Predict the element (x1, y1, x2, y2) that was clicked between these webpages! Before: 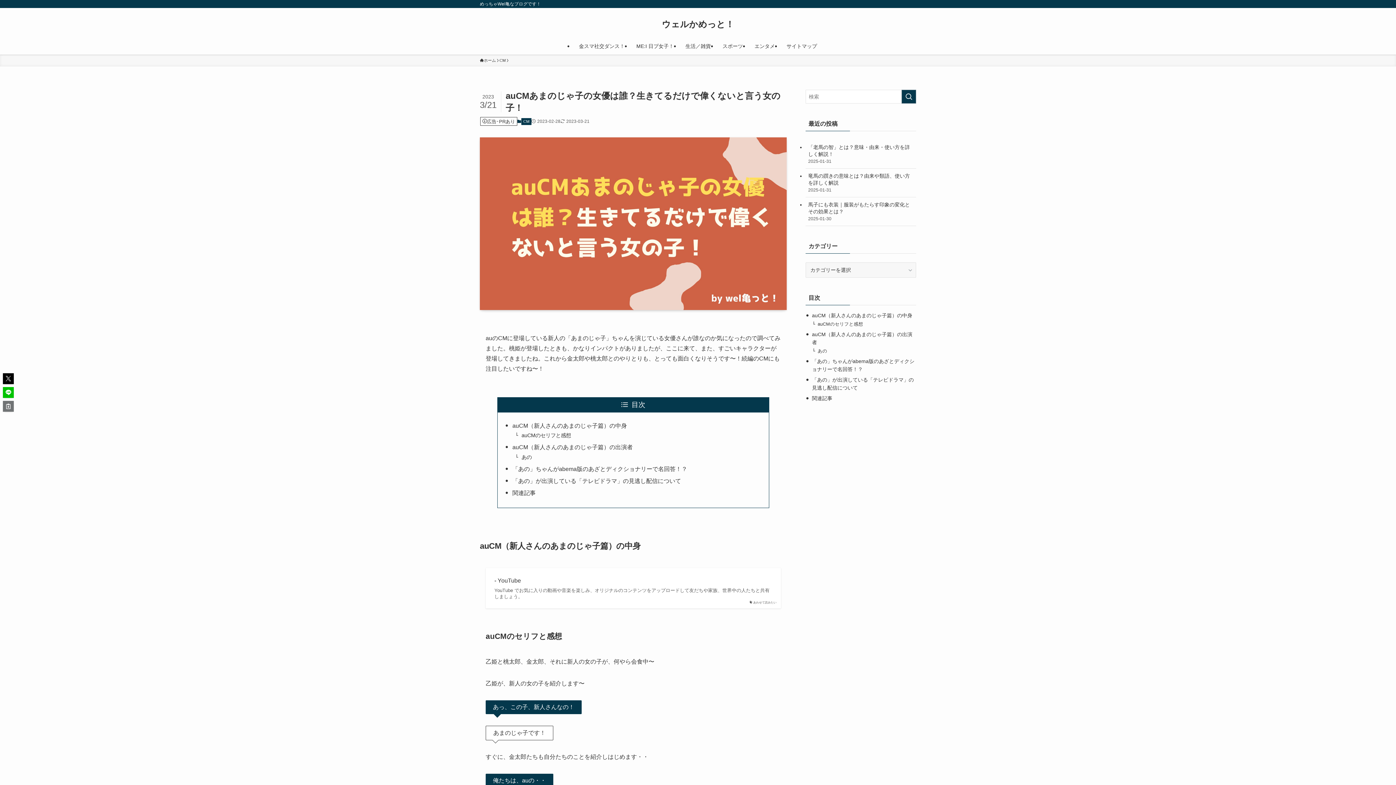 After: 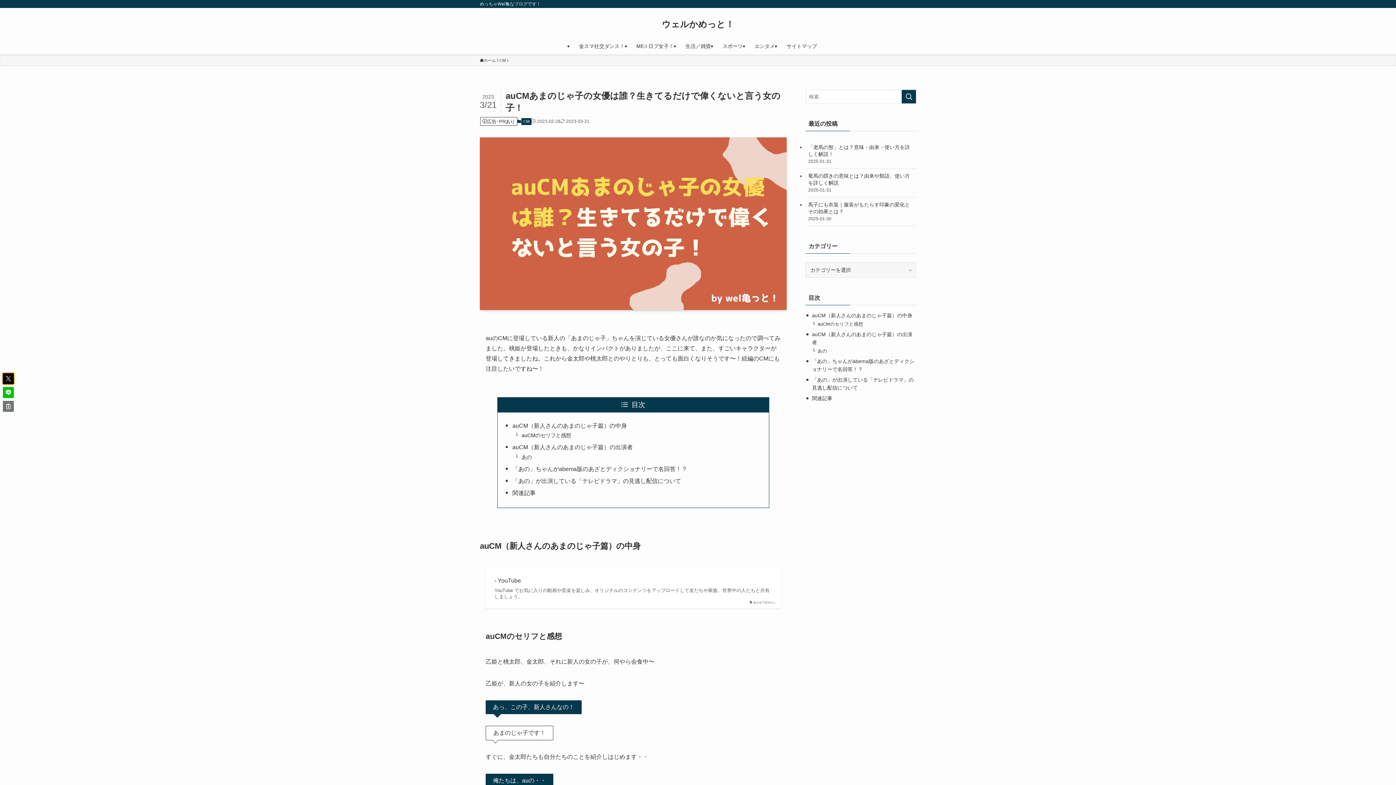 Action: bbox: (2, 373, 13, 384)